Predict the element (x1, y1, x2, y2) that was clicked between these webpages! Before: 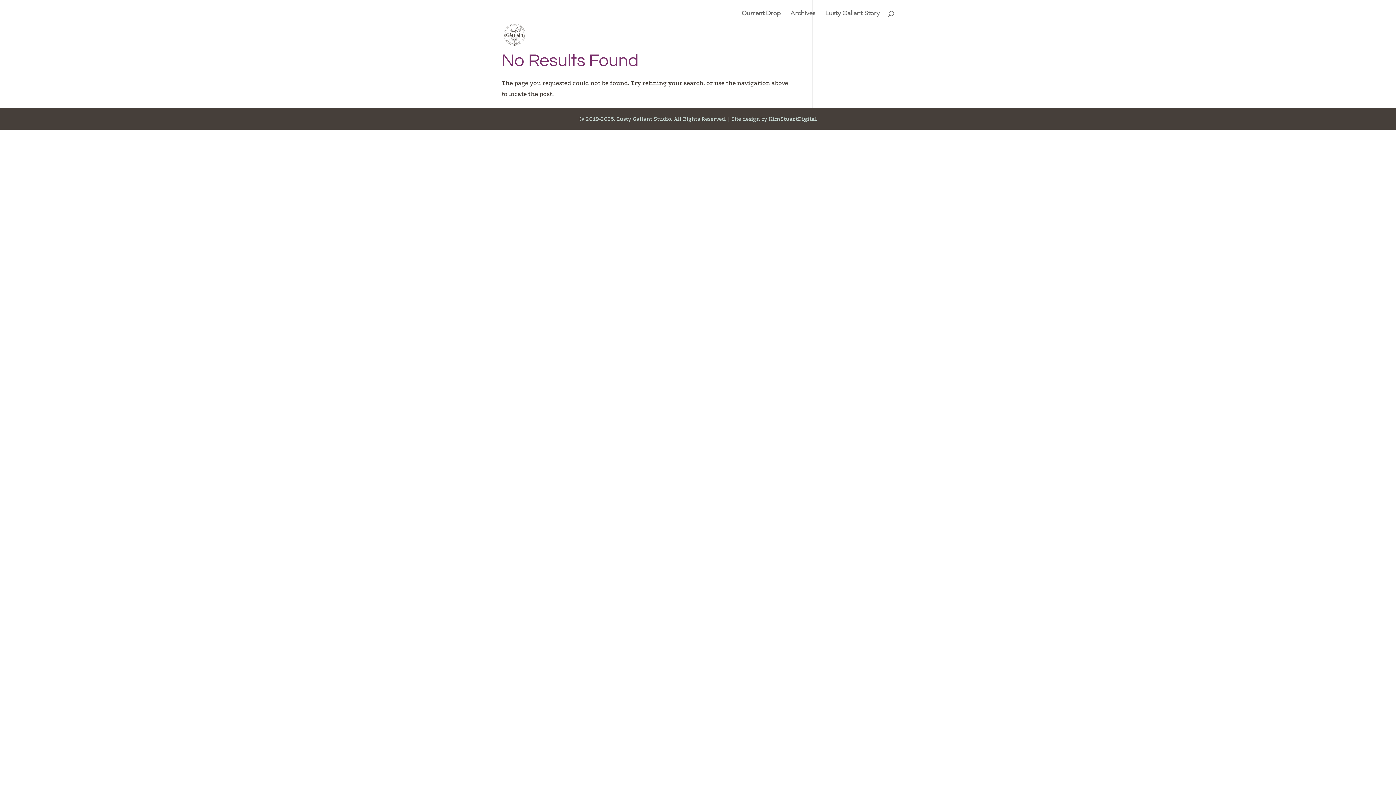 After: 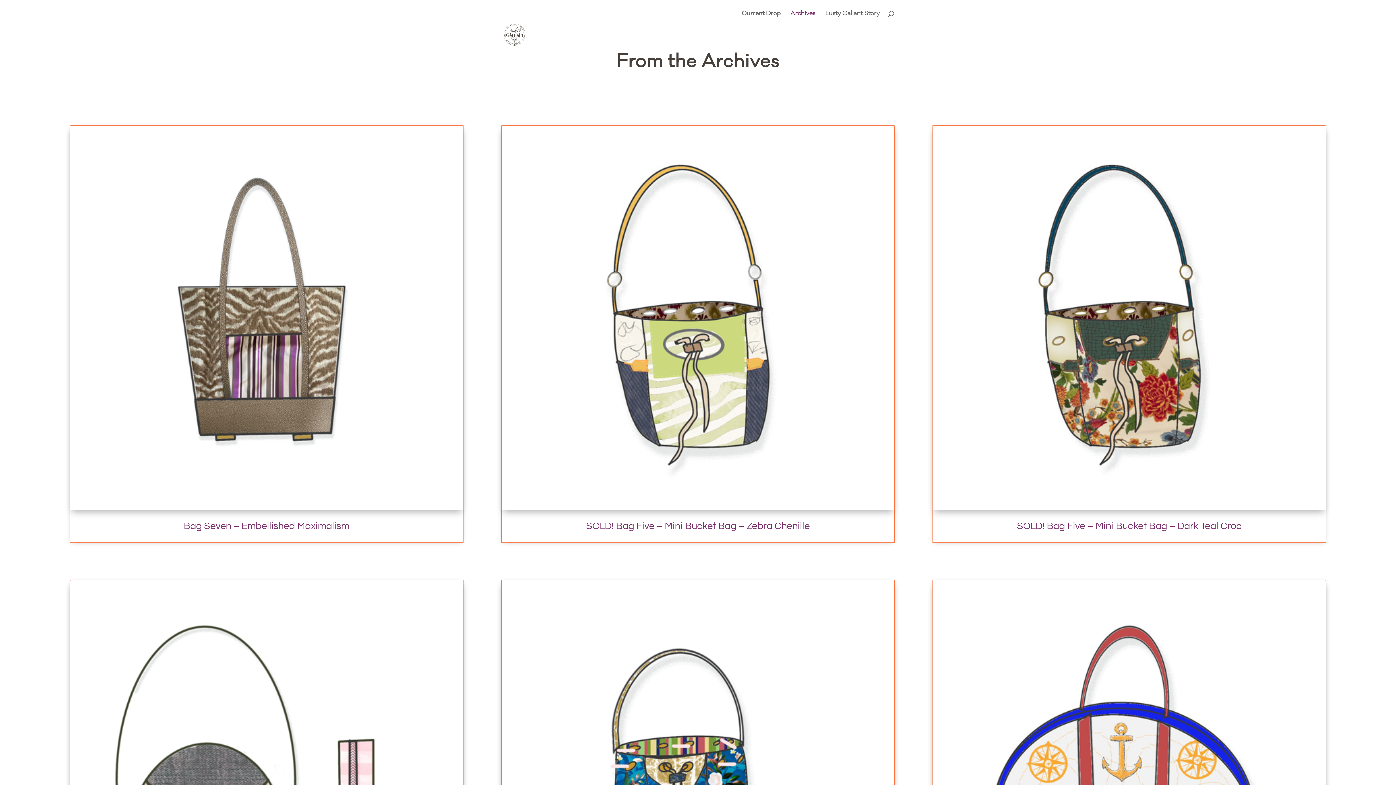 Action: bbox: (790, 10, 815, 26) label: Archives